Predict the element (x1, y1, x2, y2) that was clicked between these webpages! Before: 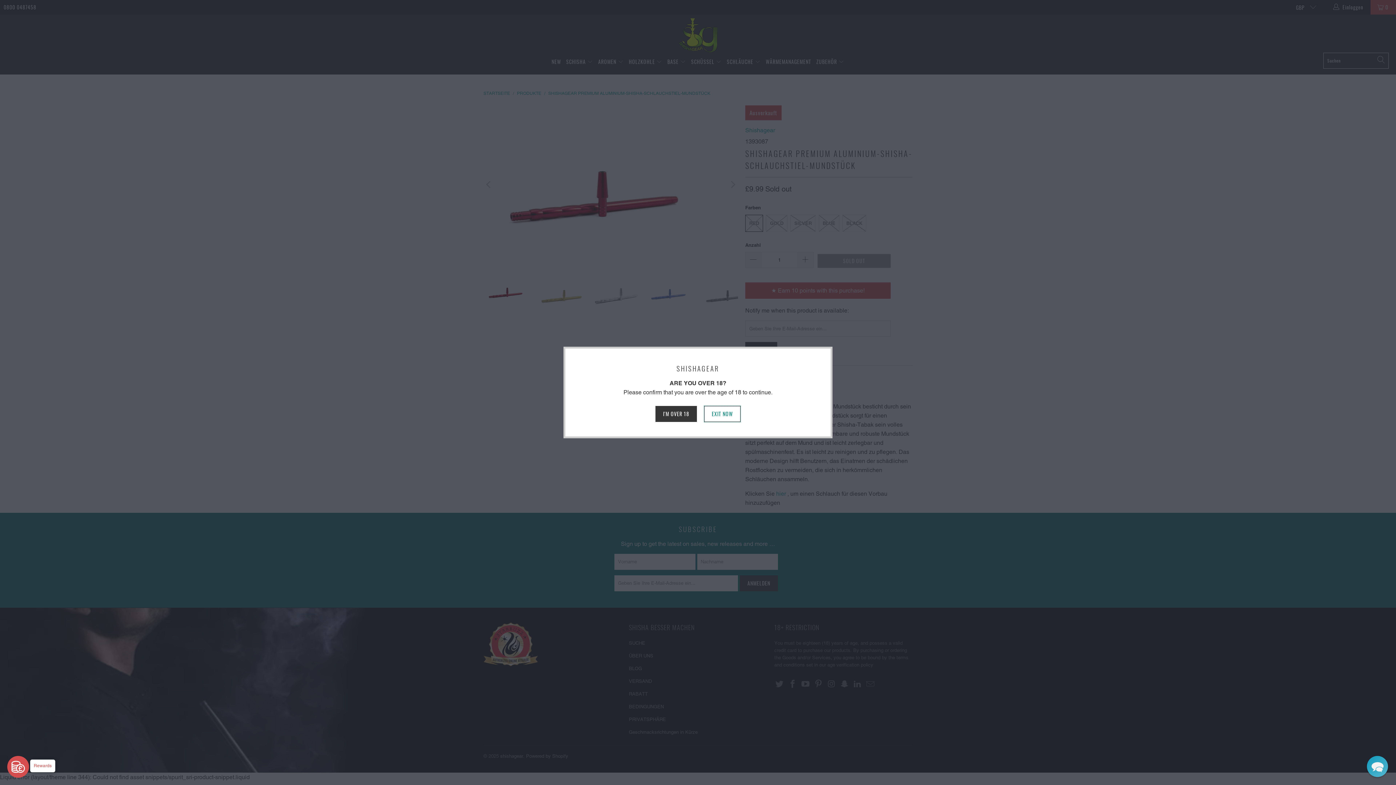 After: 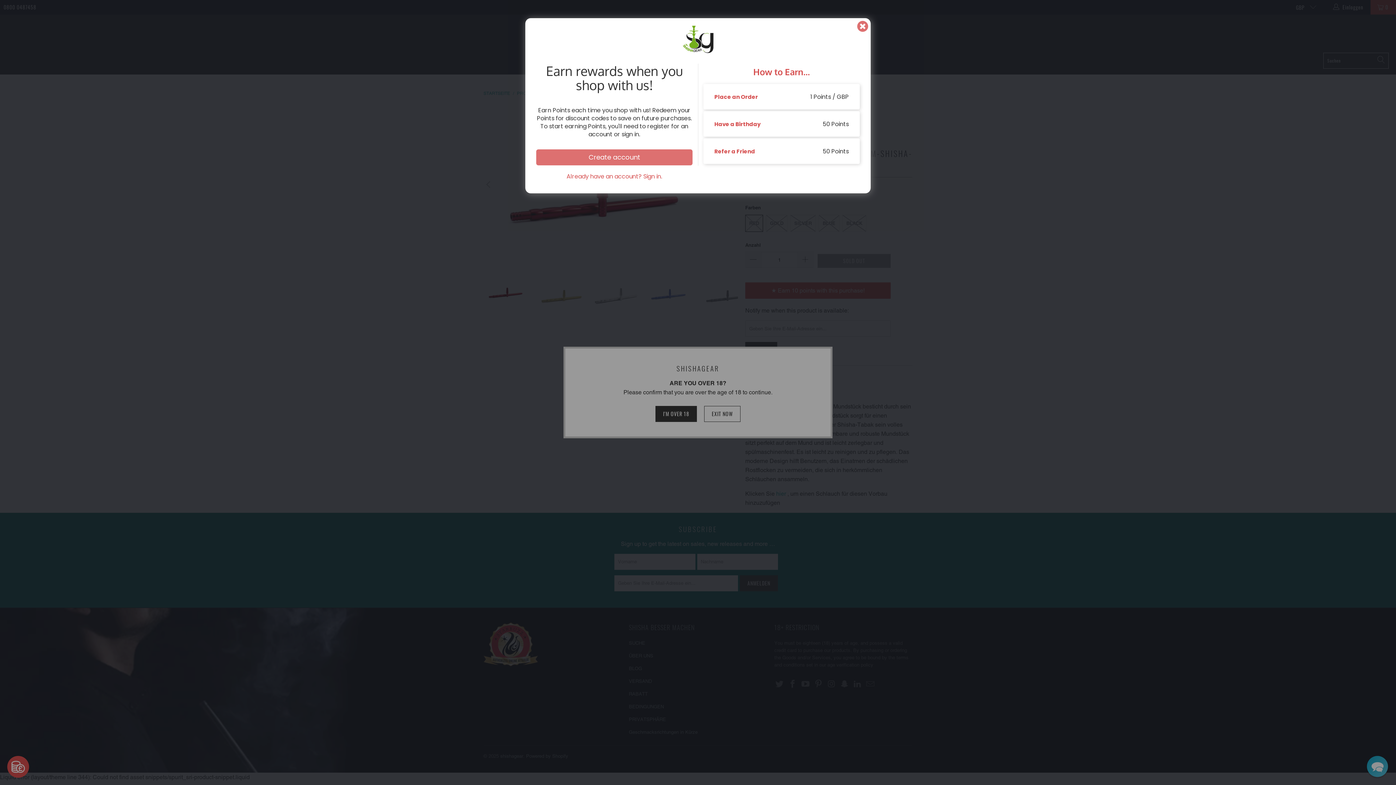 Action: bbox: (7, 756, 28, 778) label: Launch Glow Widget